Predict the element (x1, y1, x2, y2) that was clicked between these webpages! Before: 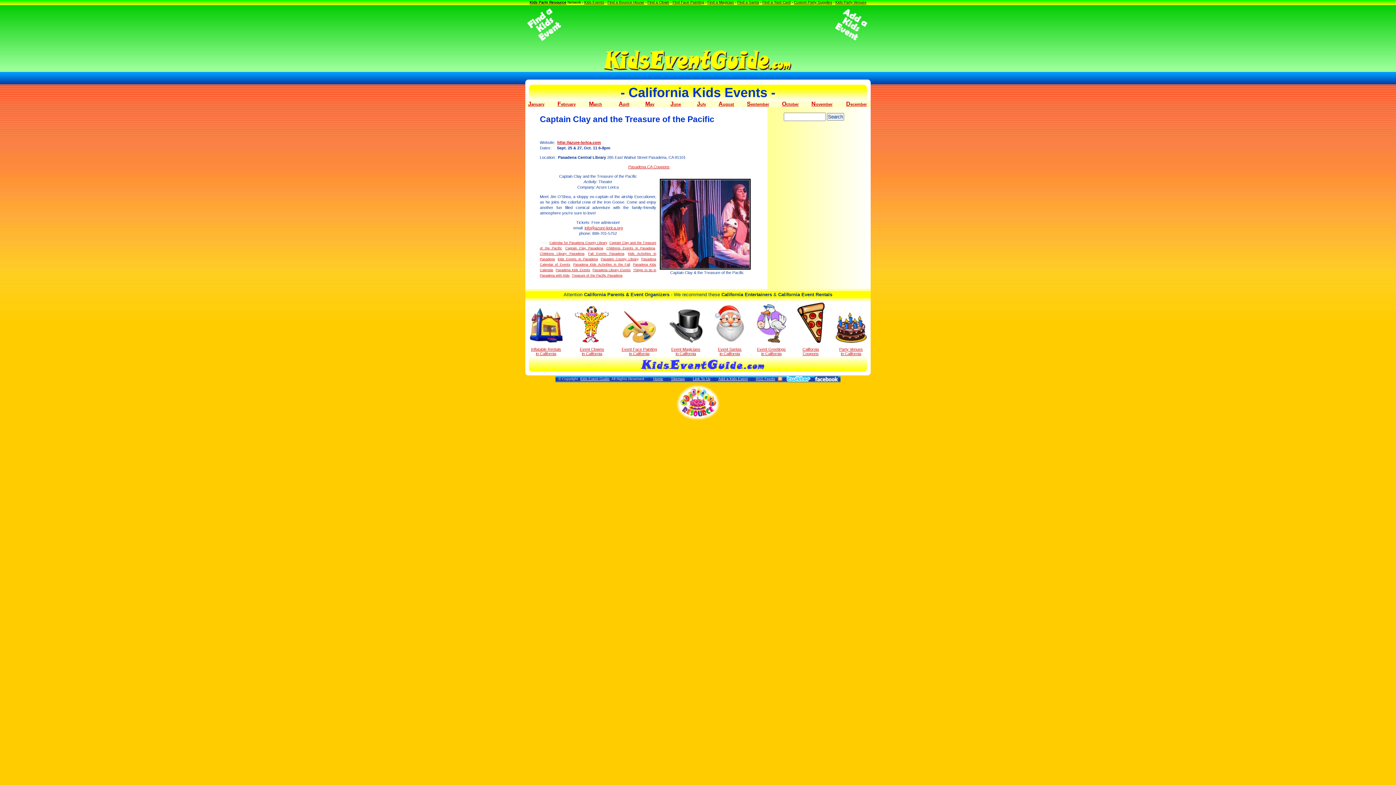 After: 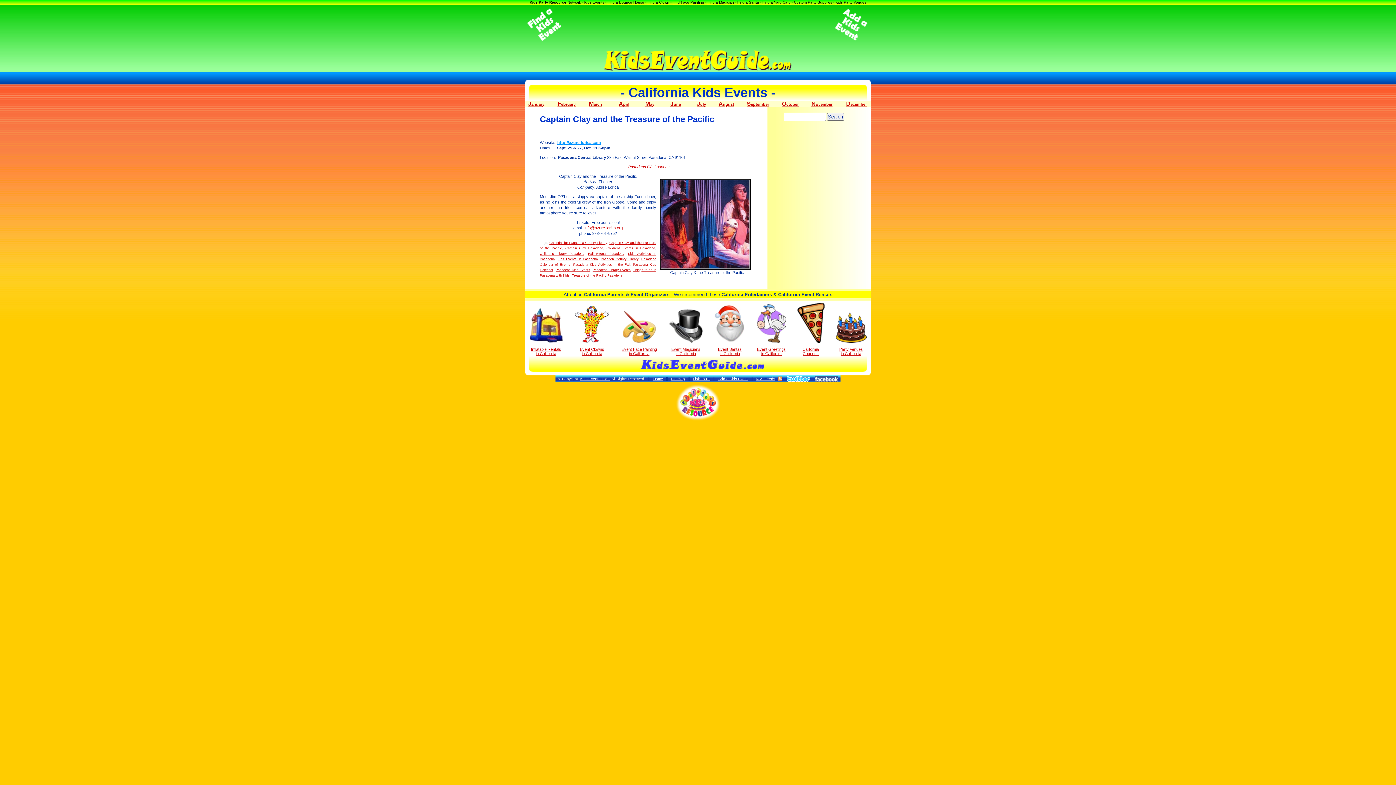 Action: label: http://azure-lorica.com bbox: (557, 140, 601, 144)